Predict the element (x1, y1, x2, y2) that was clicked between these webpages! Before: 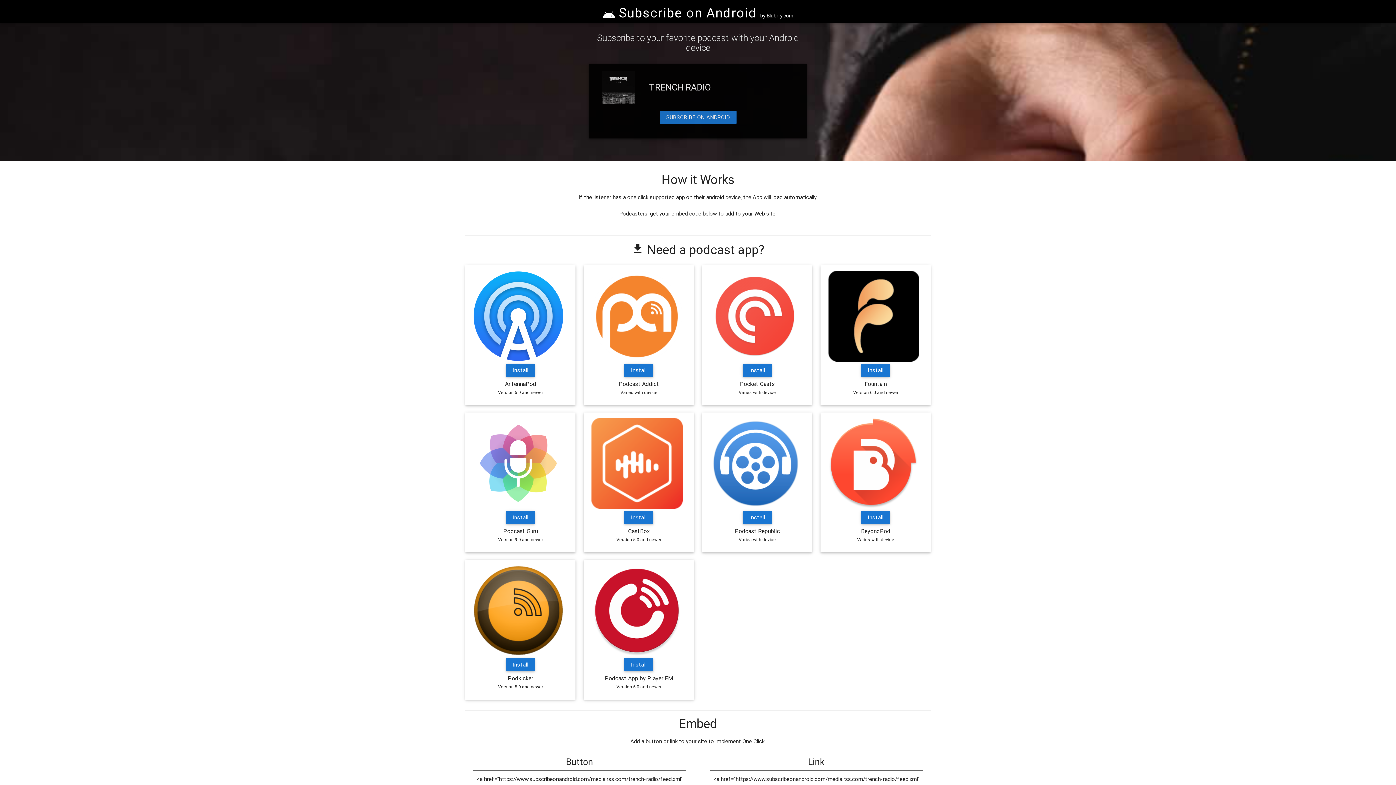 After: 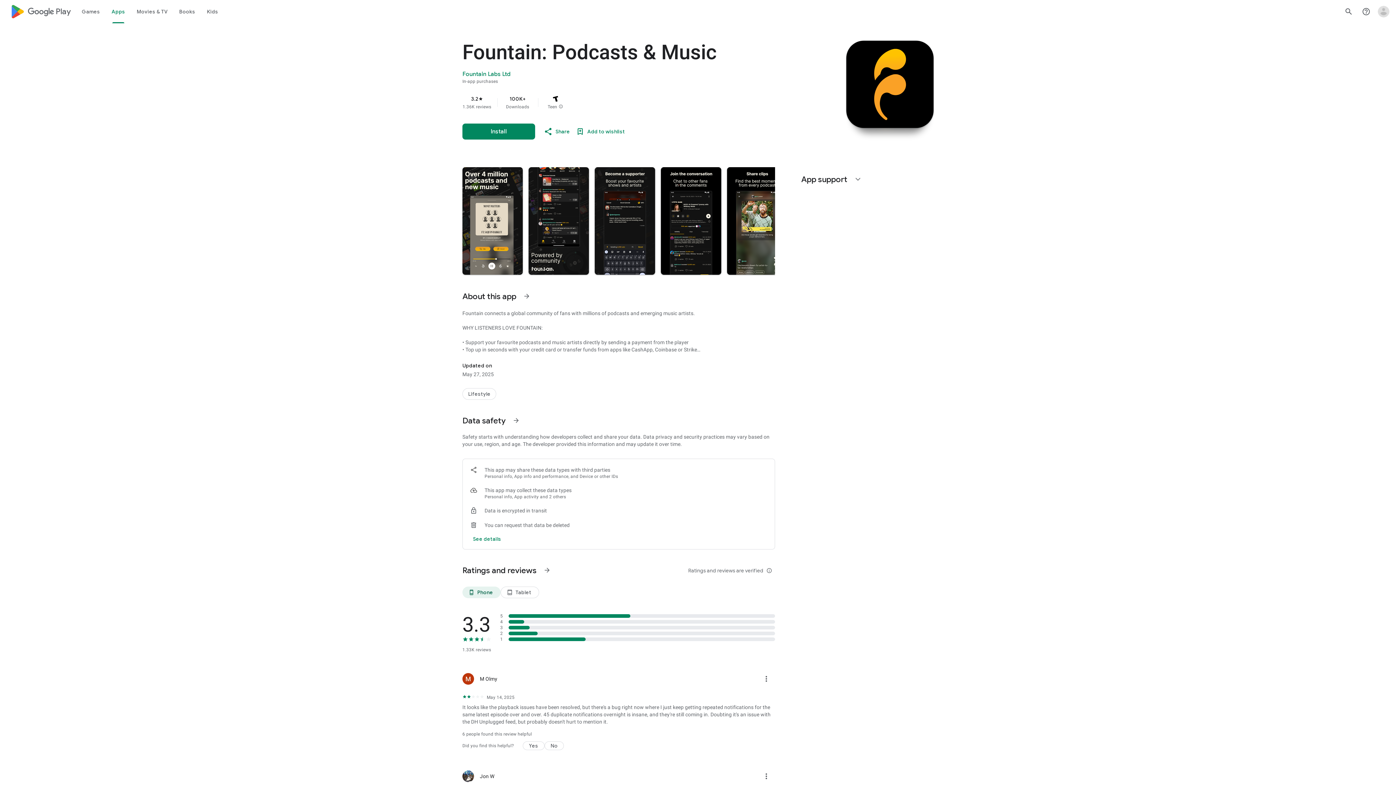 Action: label: Install bbox: (861, 364, 890, 377)